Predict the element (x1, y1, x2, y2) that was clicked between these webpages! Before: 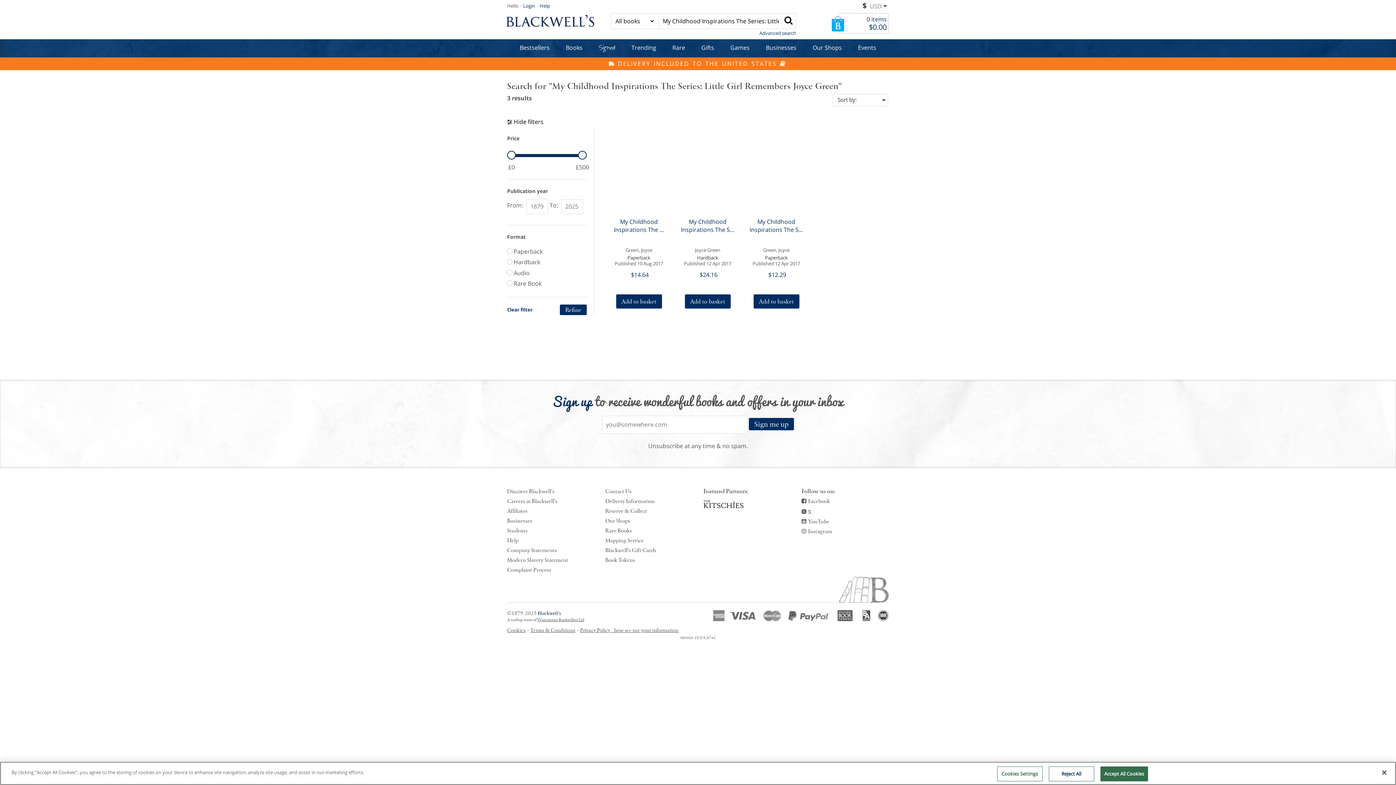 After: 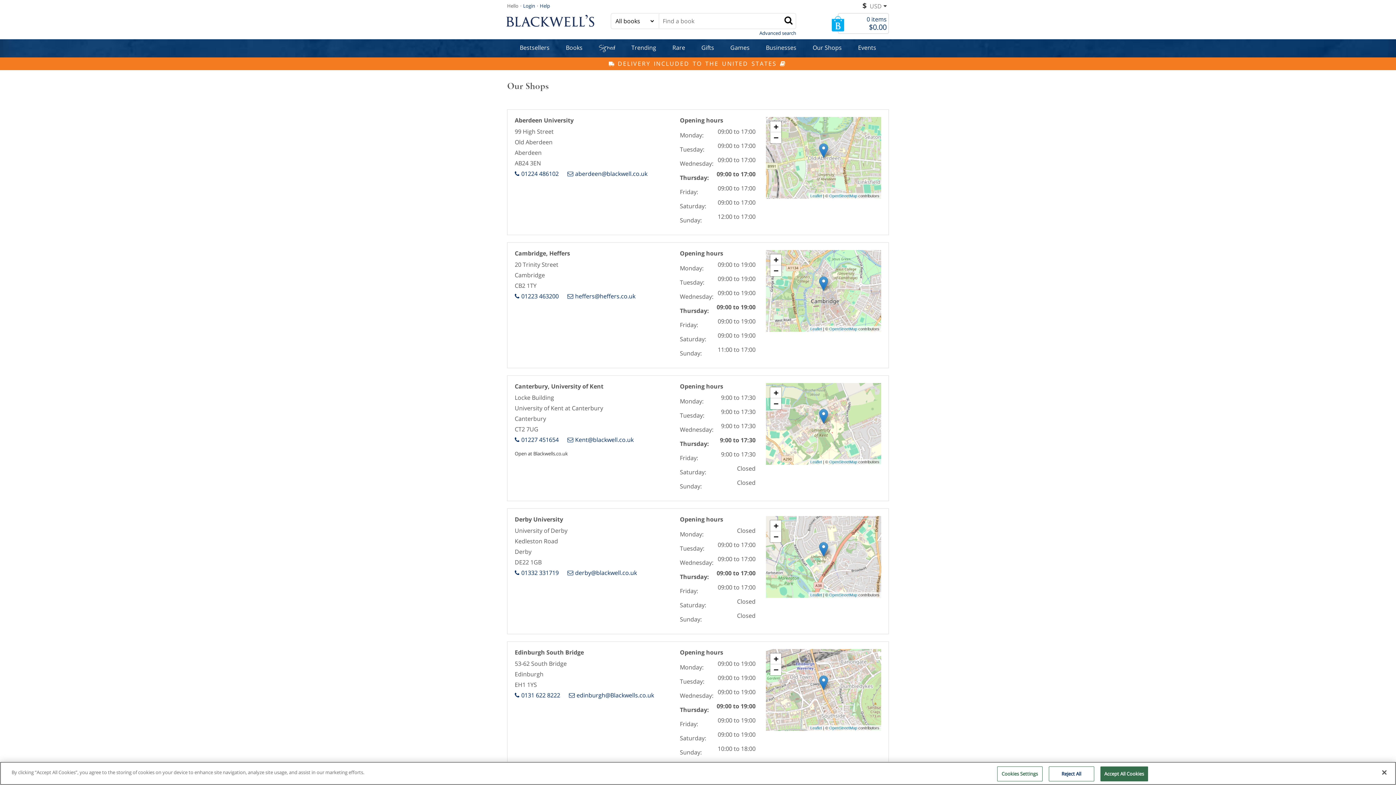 Action: bbox: (605, 517, 630, 524) label: Our Shops